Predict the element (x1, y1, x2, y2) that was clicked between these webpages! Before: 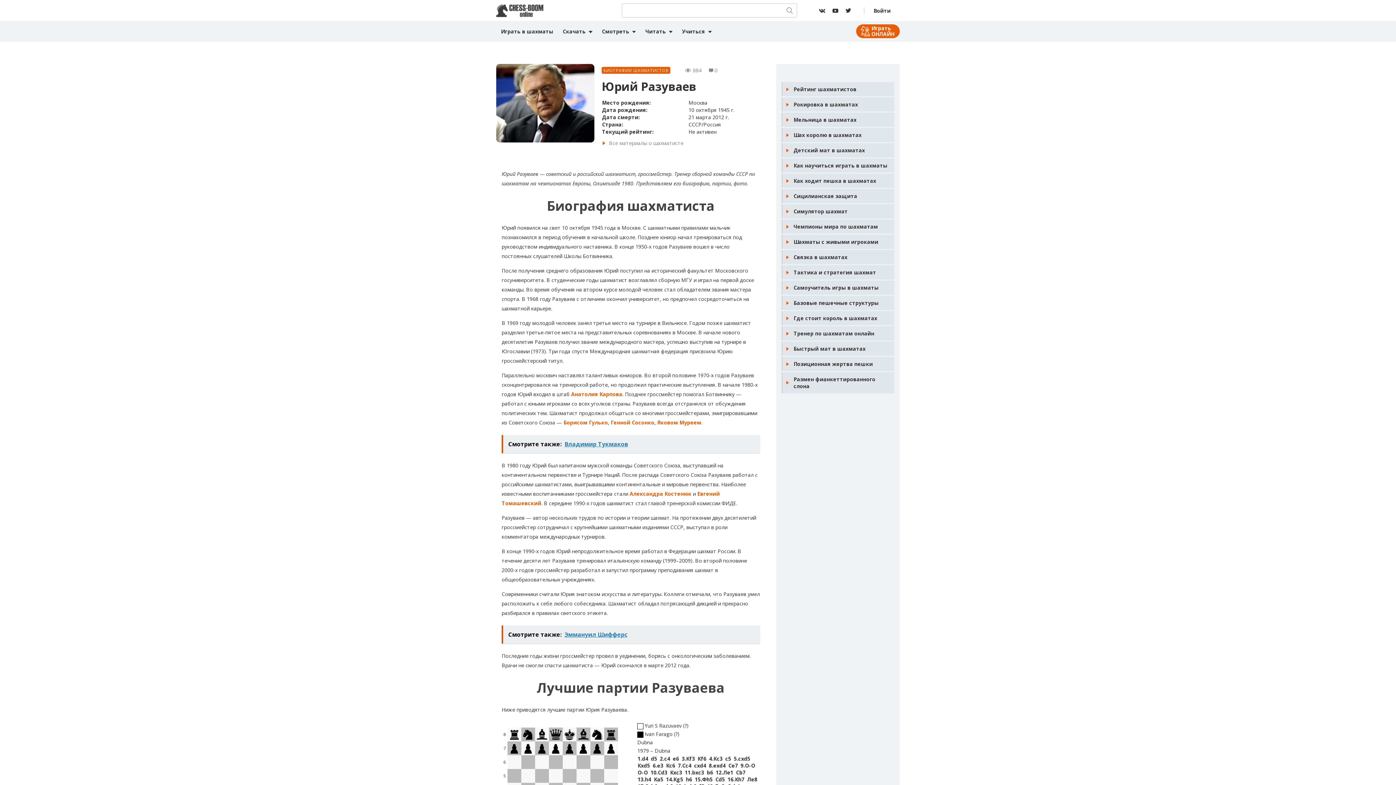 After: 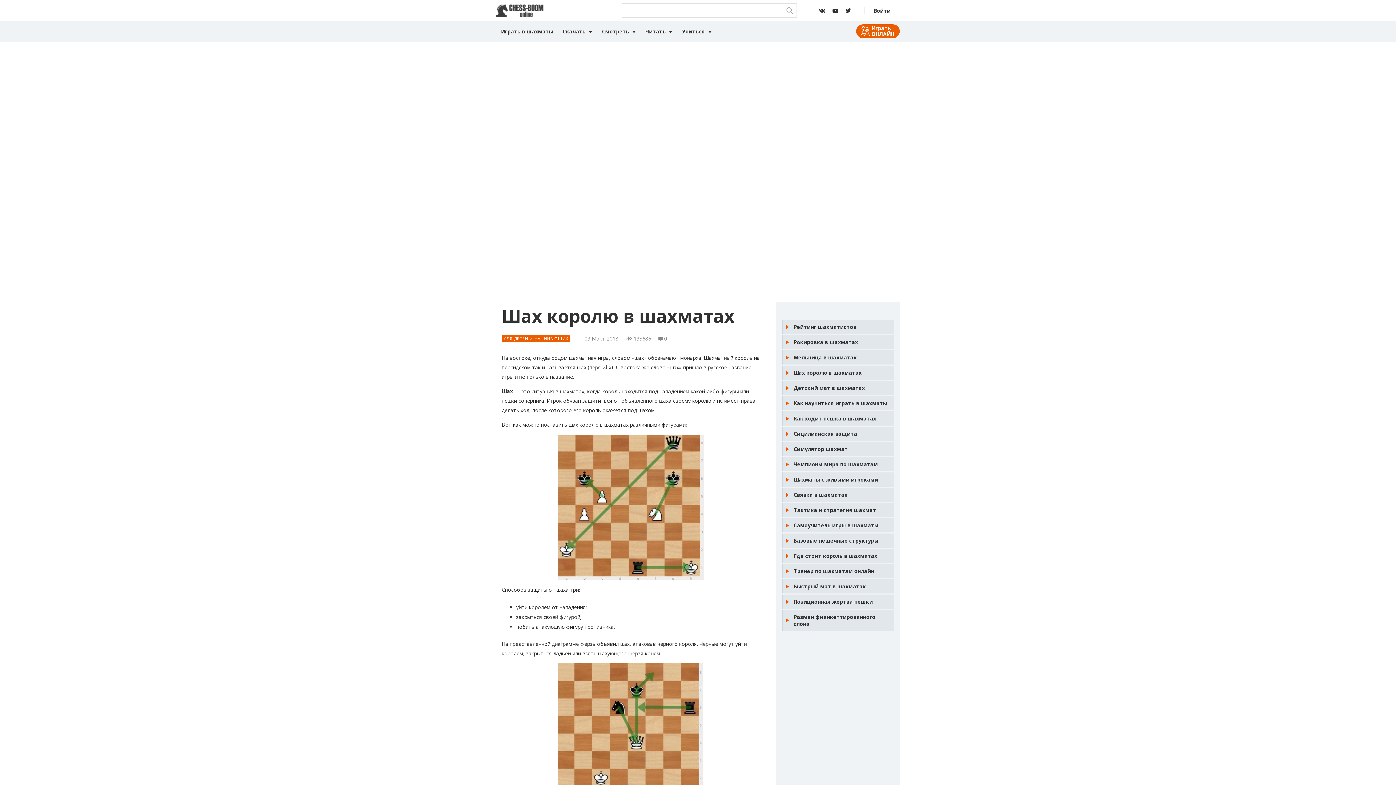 Action: label: Шах королю в шахматах bbox: (781, 128, 894, 142)